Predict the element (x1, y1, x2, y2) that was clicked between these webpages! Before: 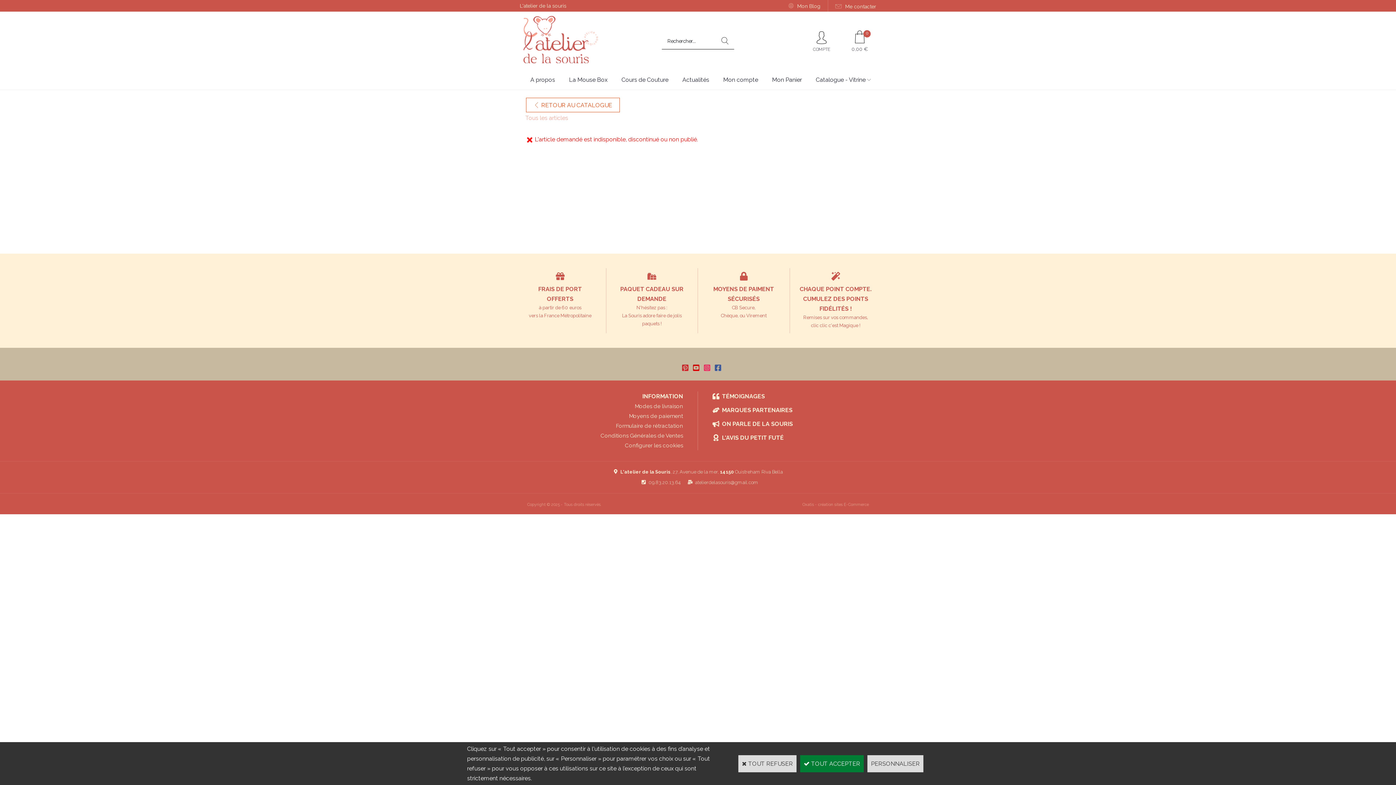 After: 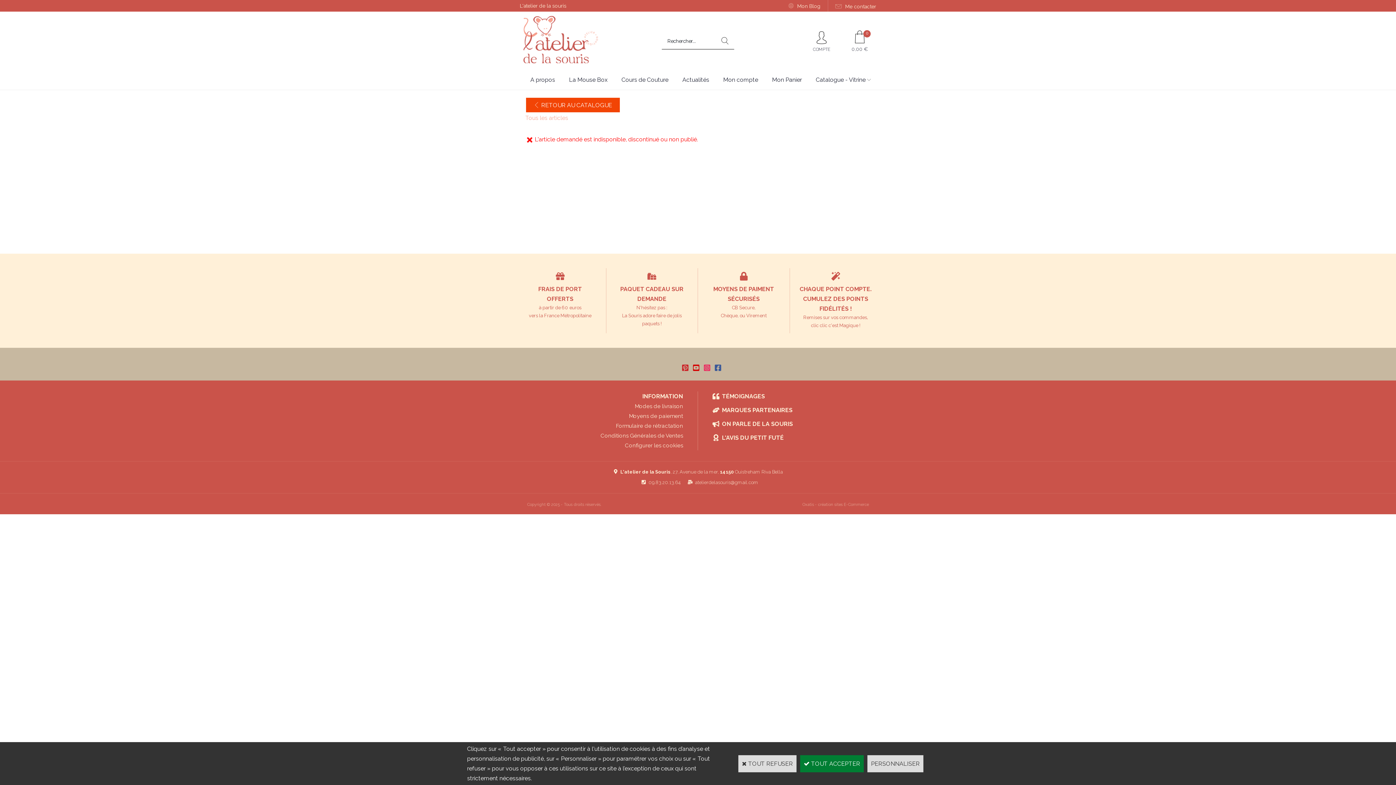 Action: bbox: (526, 97, 619, 112) label: RETOUR AU CATALOGUE